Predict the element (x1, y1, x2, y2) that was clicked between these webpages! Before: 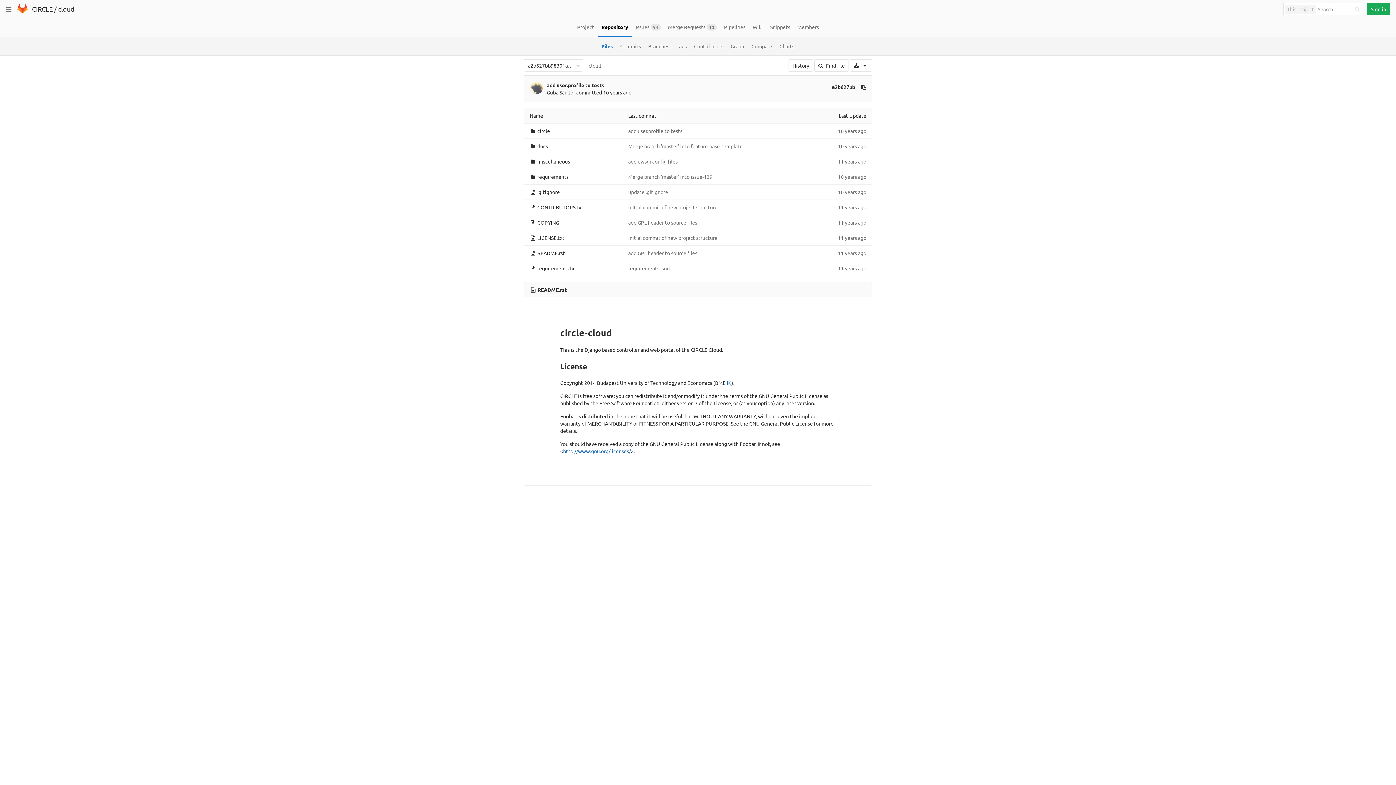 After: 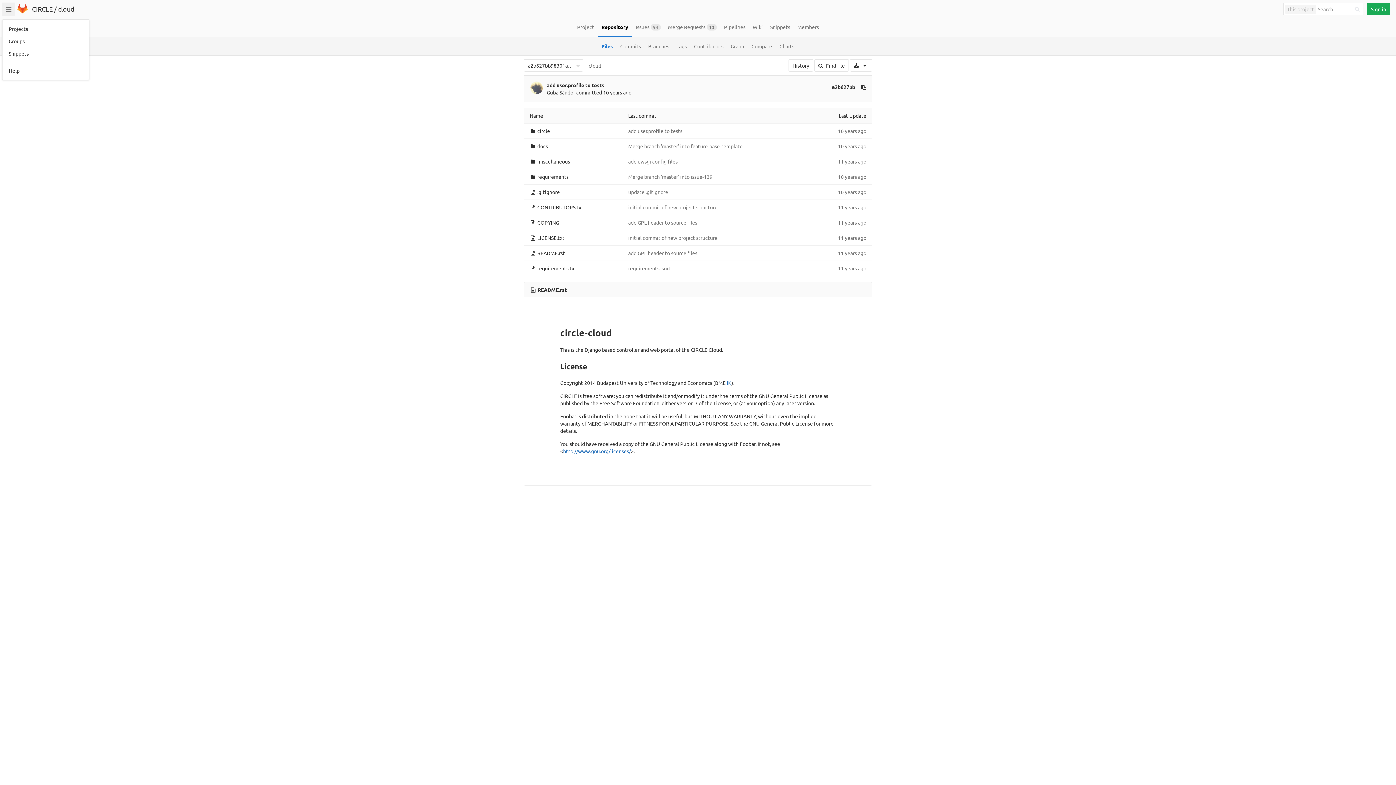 Action: bbox: (2, 2, 14, 16) label: Toggle navigation